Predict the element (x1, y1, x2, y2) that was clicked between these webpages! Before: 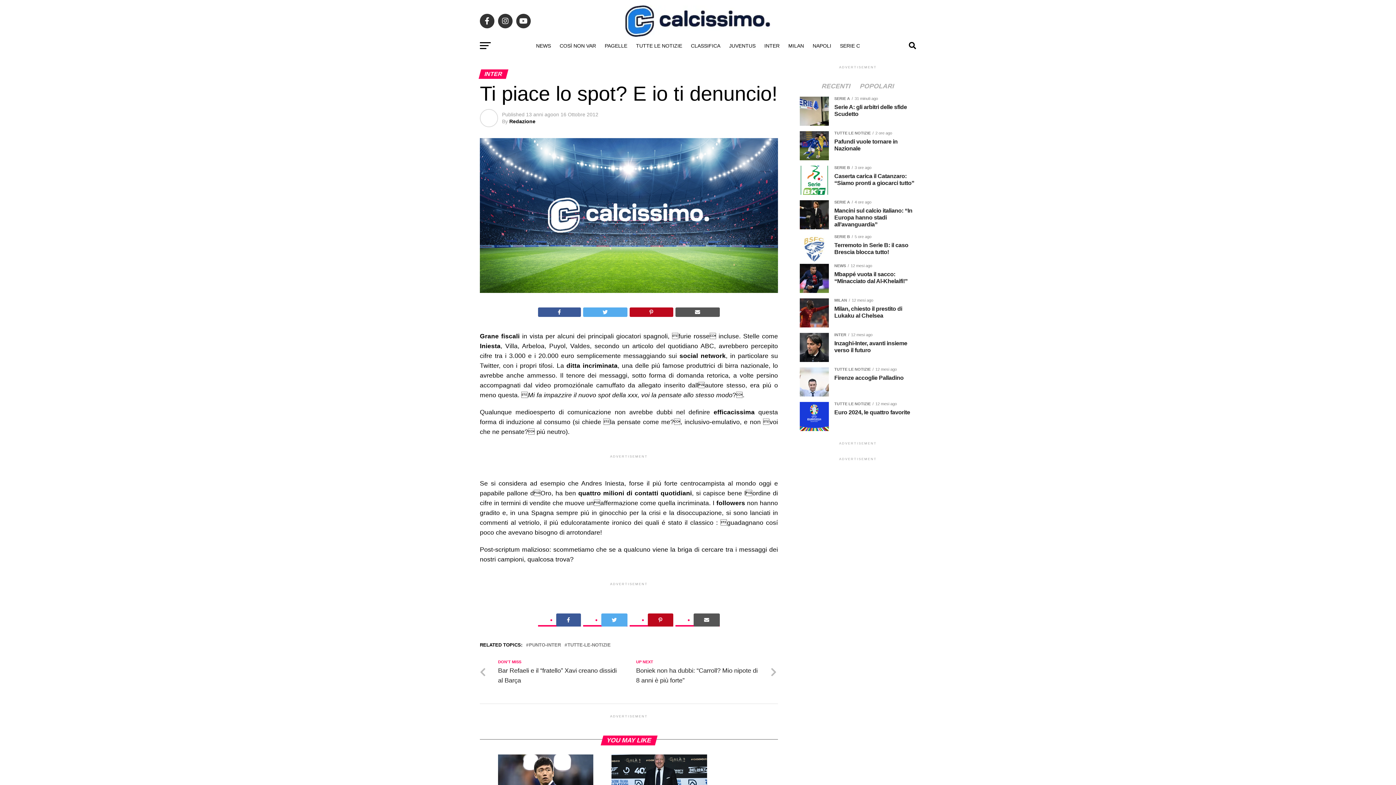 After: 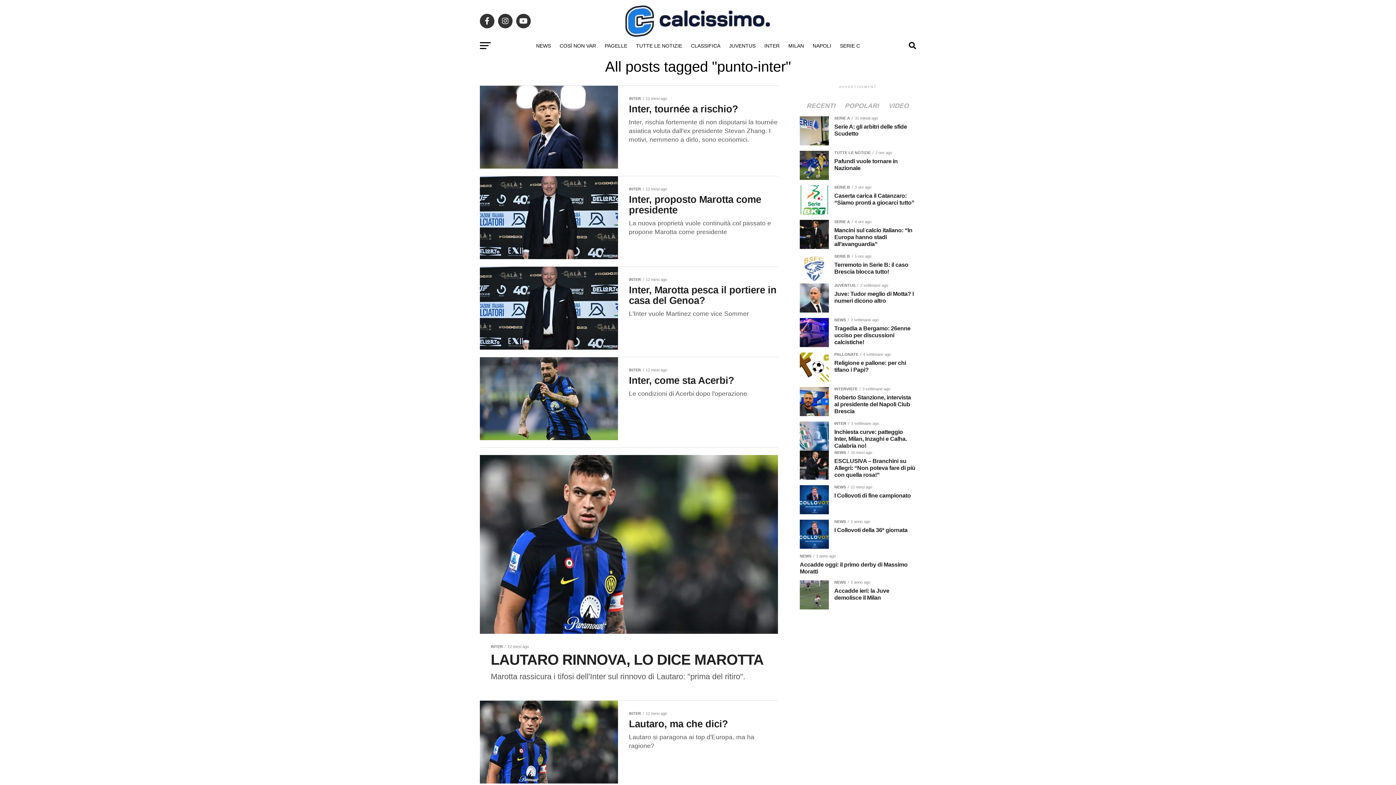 Action: label: PUNTO-INTER bbox: (529, 643, 561, 647)